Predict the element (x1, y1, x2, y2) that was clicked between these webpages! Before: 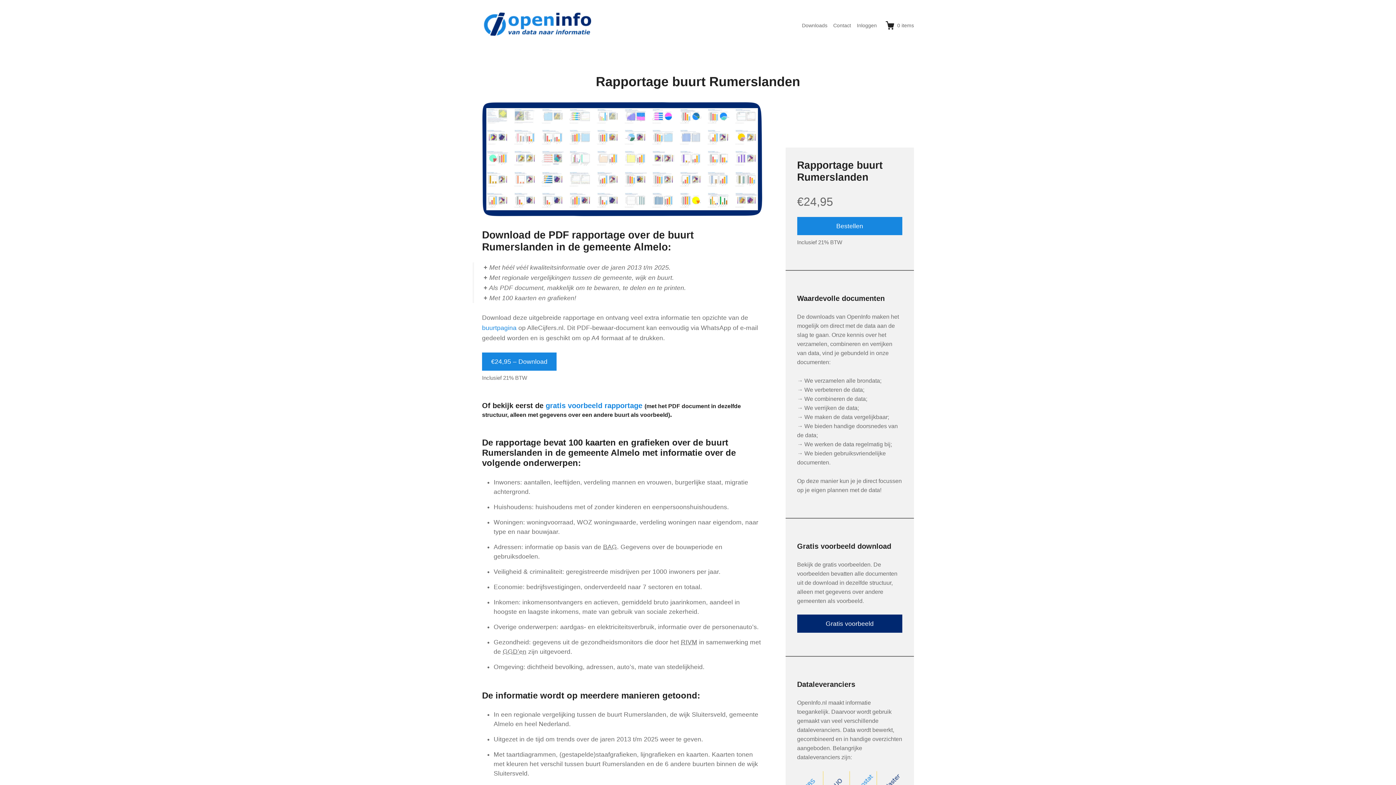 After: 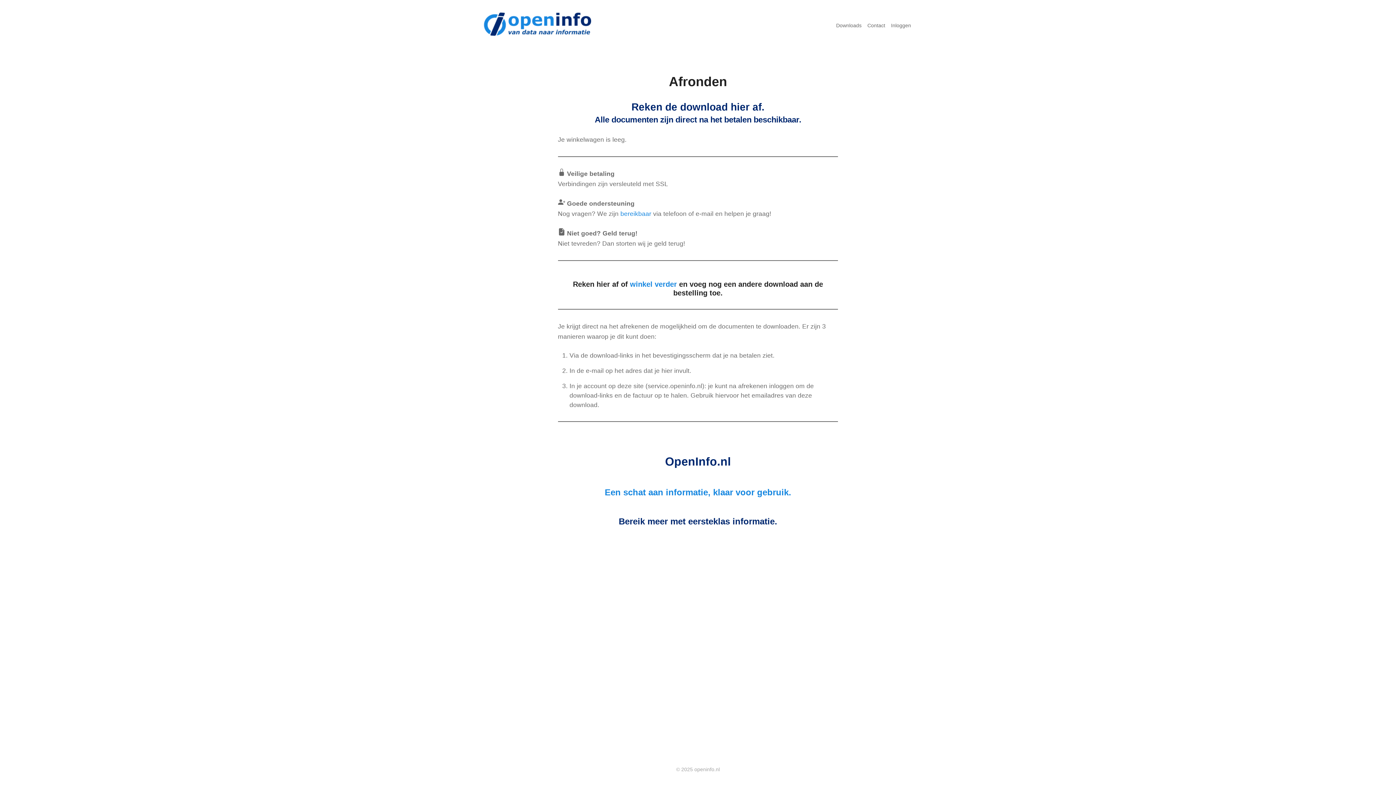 Action: label: 0 items bbox: (885, 20, 914, 29)